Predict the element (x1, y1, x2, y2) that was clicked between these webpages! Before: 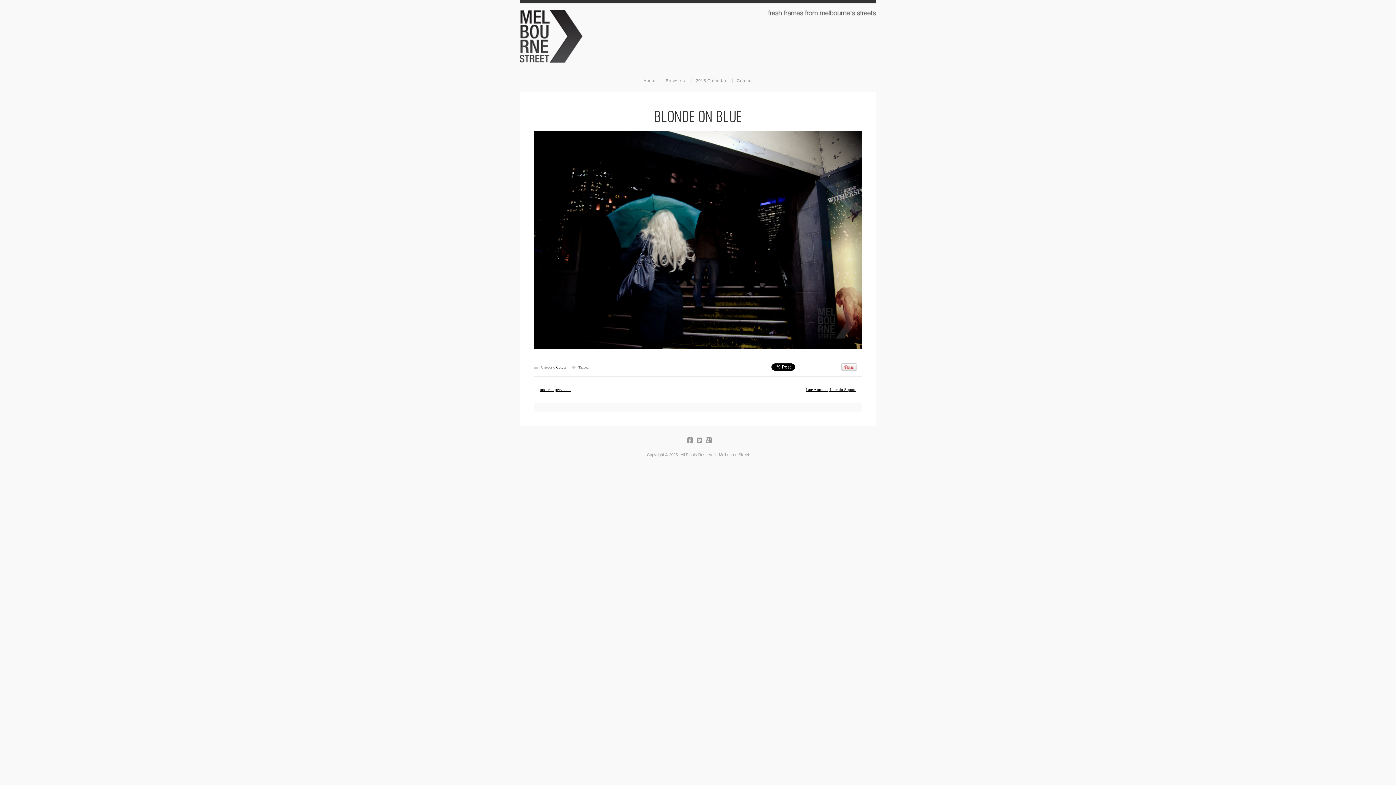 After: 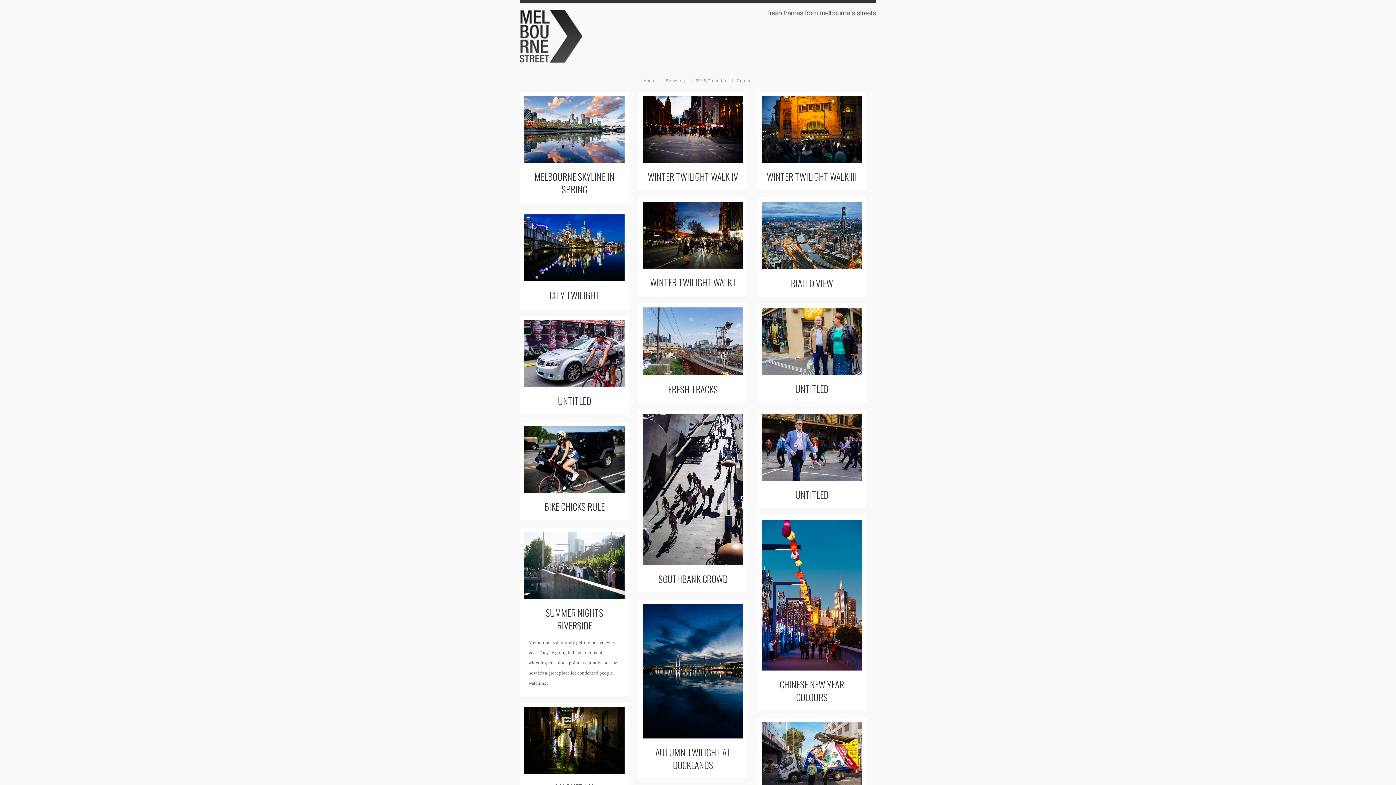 Action: label: Colour bbox: (556, 365, 566, 369)